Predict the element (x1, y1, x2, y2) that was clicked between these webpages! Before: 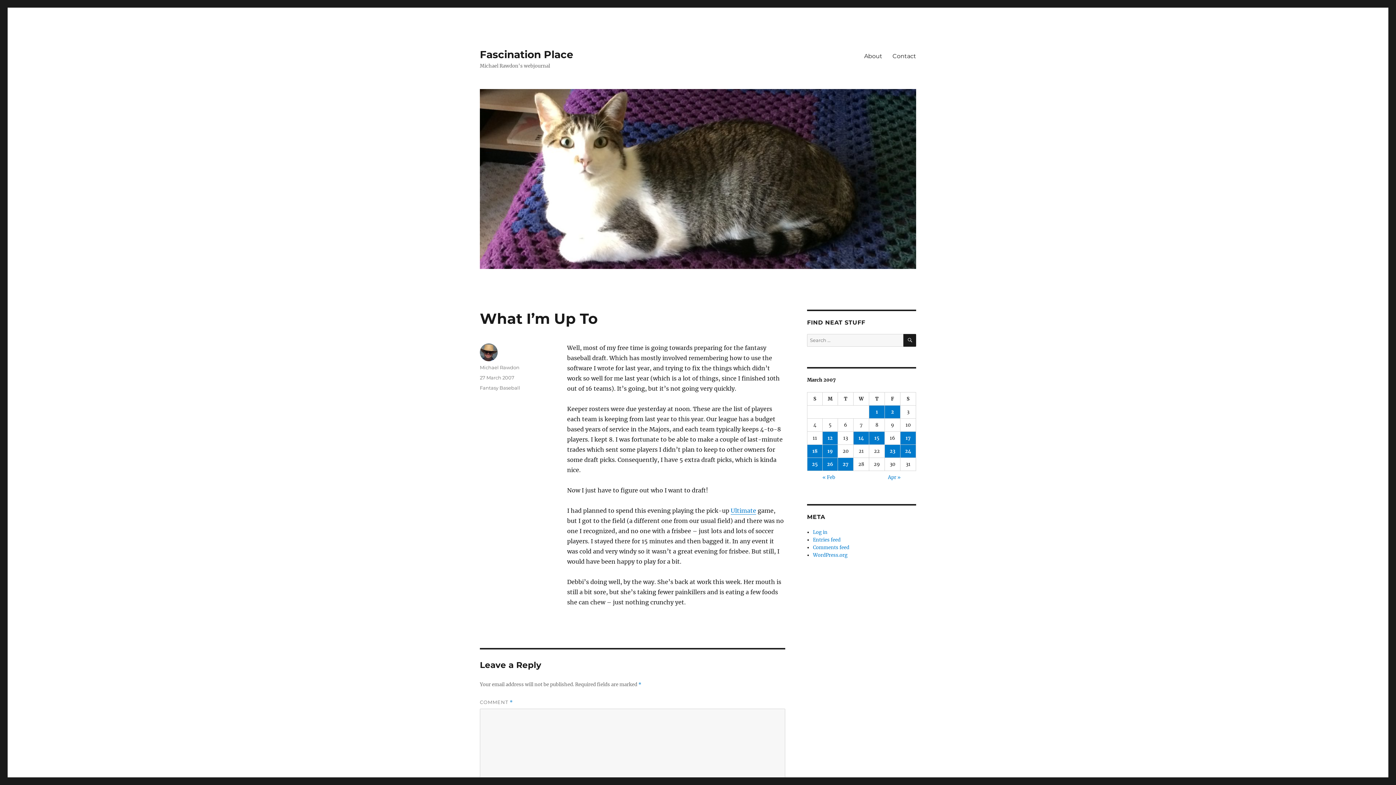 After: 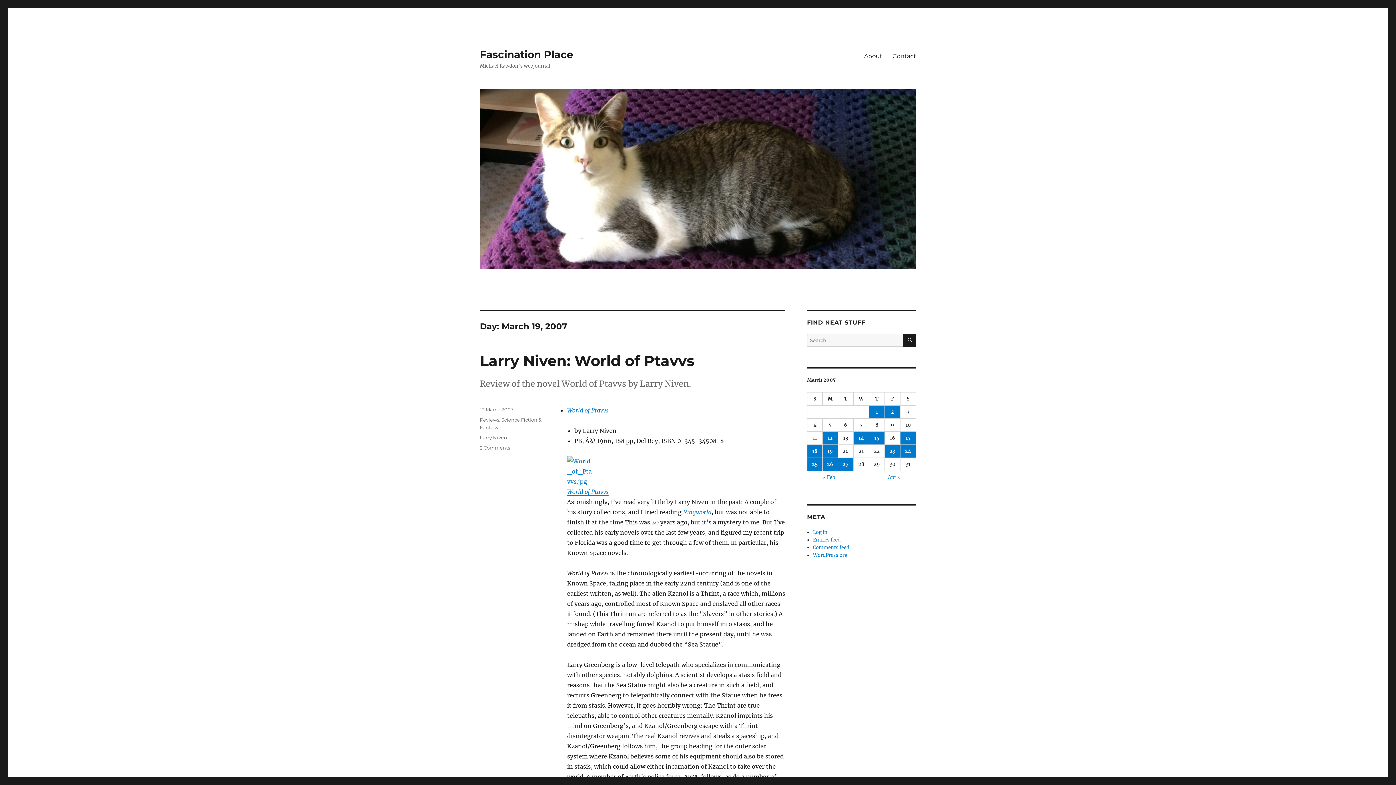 Action: bbox: (822, 445, 837, 457) label: Posts published on March 19, 2007